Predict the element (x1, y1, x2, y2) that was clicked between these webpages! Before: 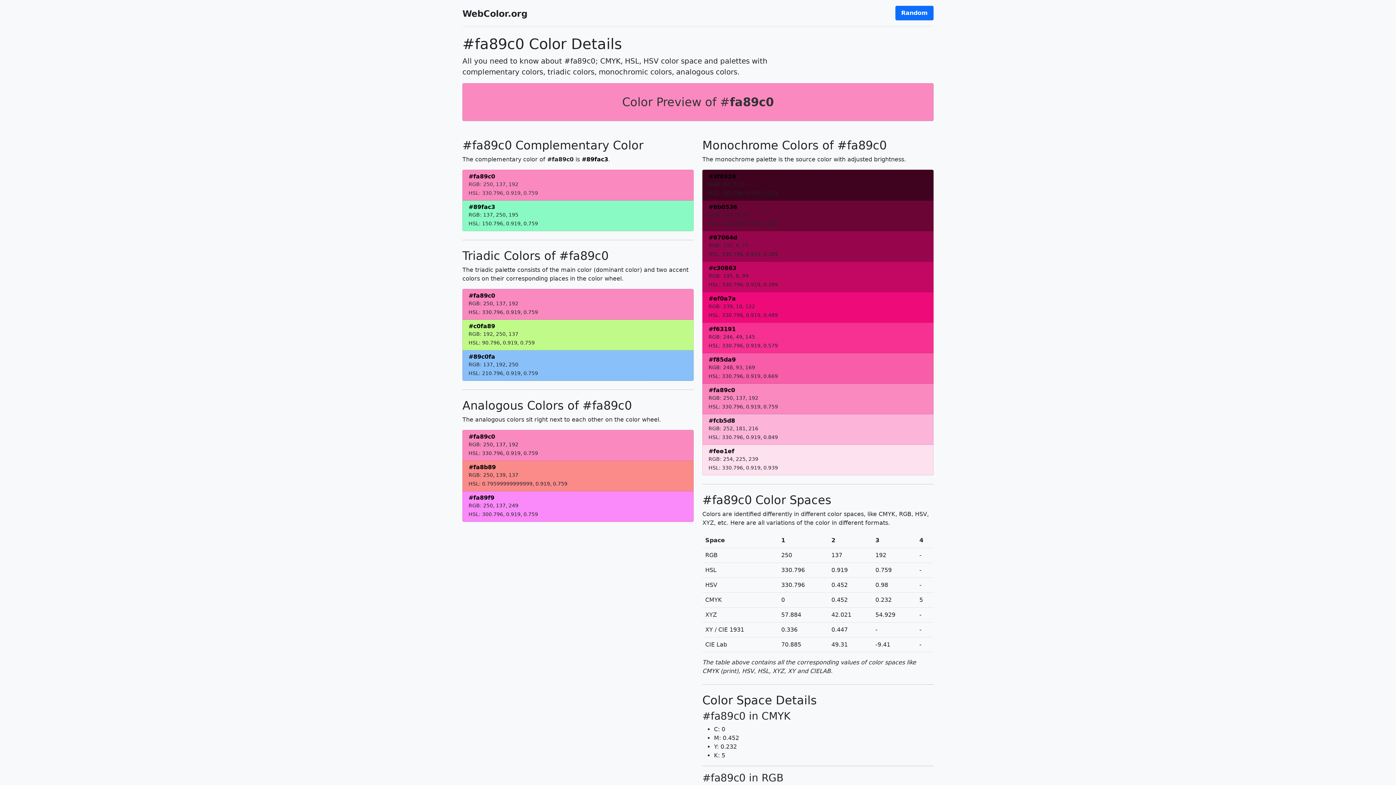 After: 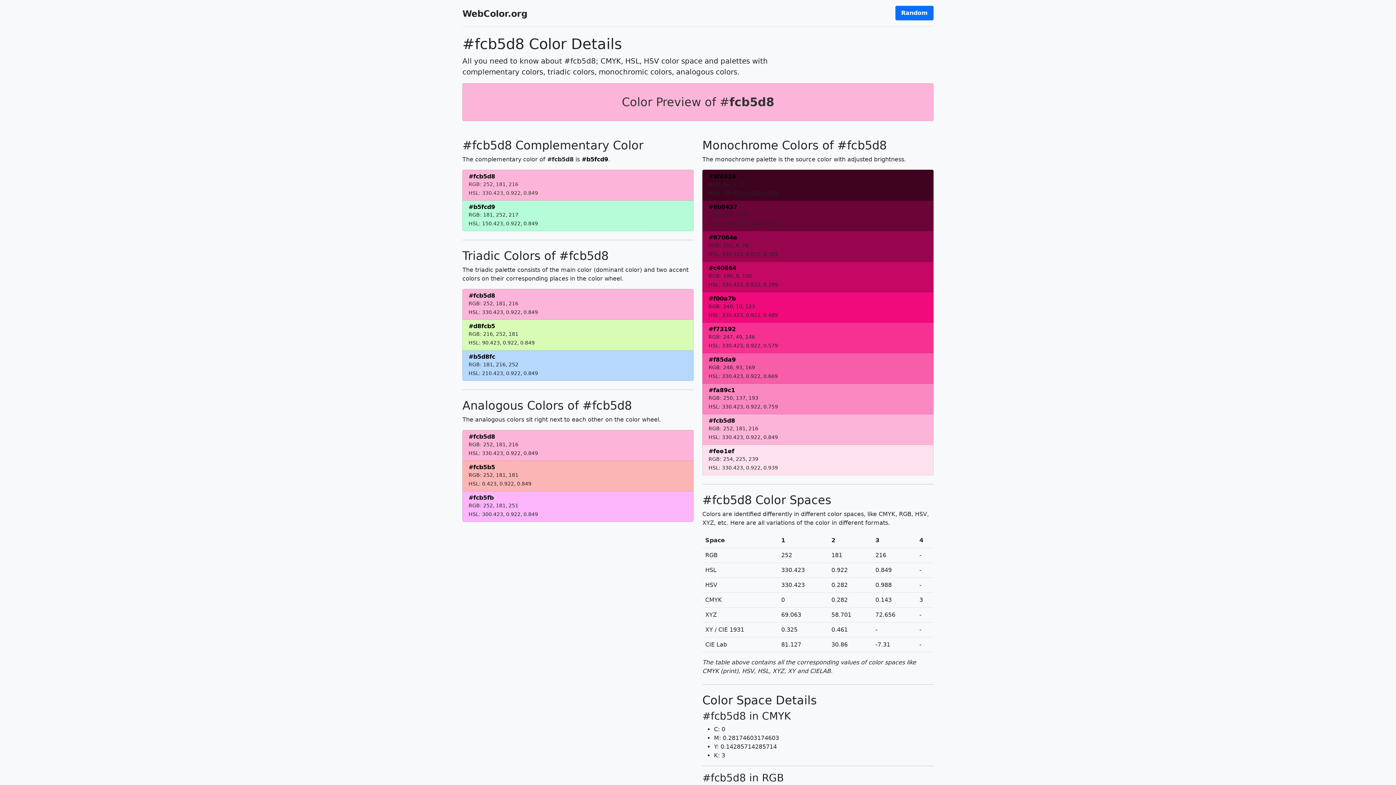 Action: label: #fcb5d8 bbox: (708, 417, 735, 424)